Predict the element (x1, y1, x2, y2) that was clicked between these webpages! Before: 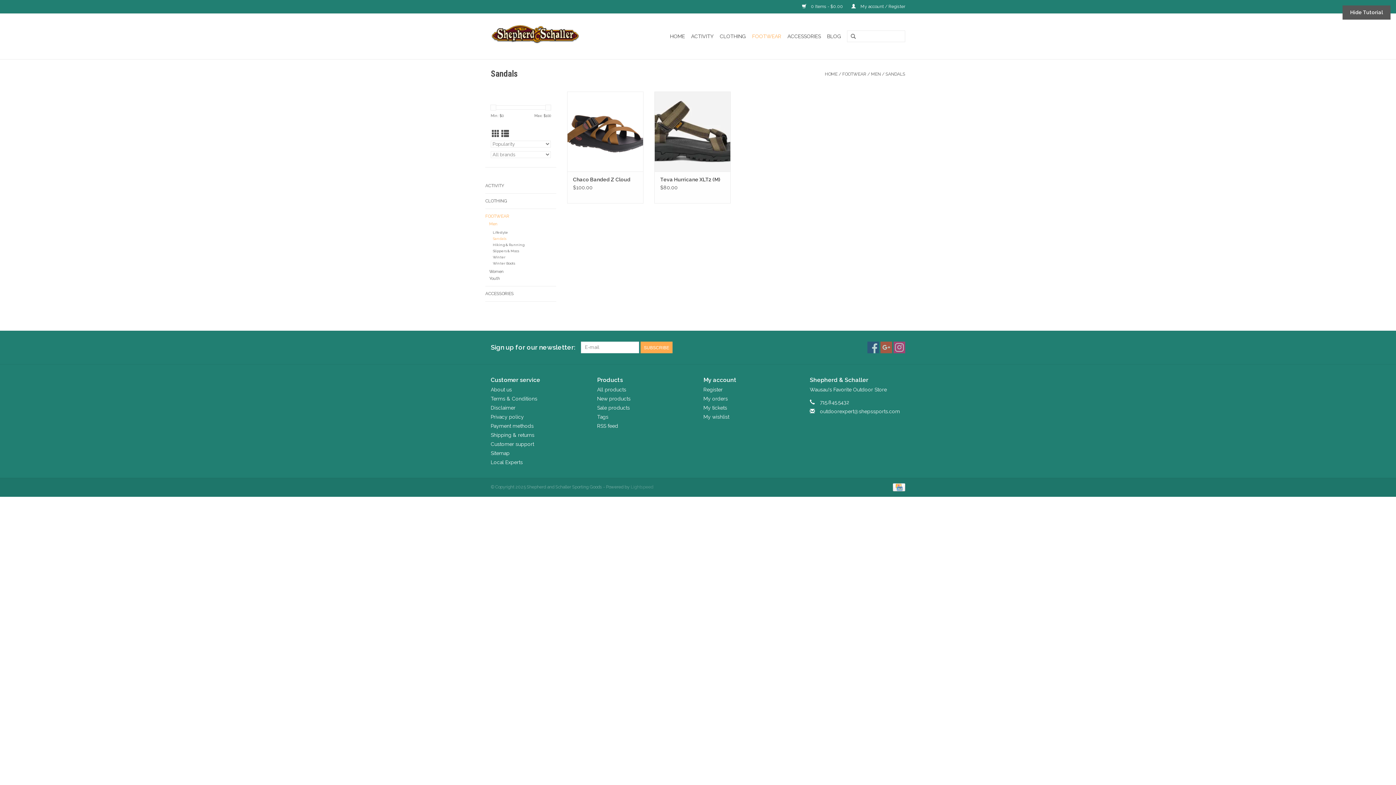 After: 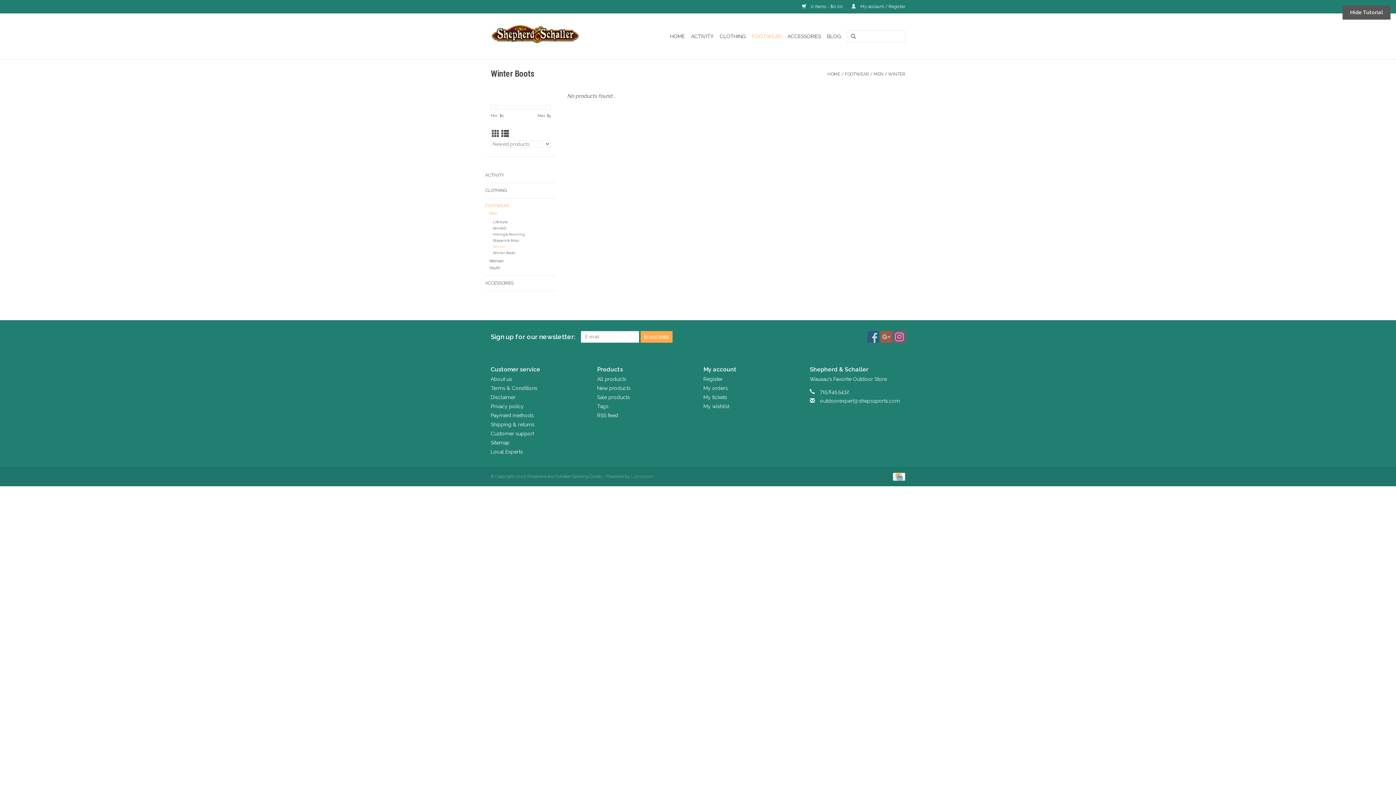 Action: bbox: (493, 255, 505, 259) label: Winter